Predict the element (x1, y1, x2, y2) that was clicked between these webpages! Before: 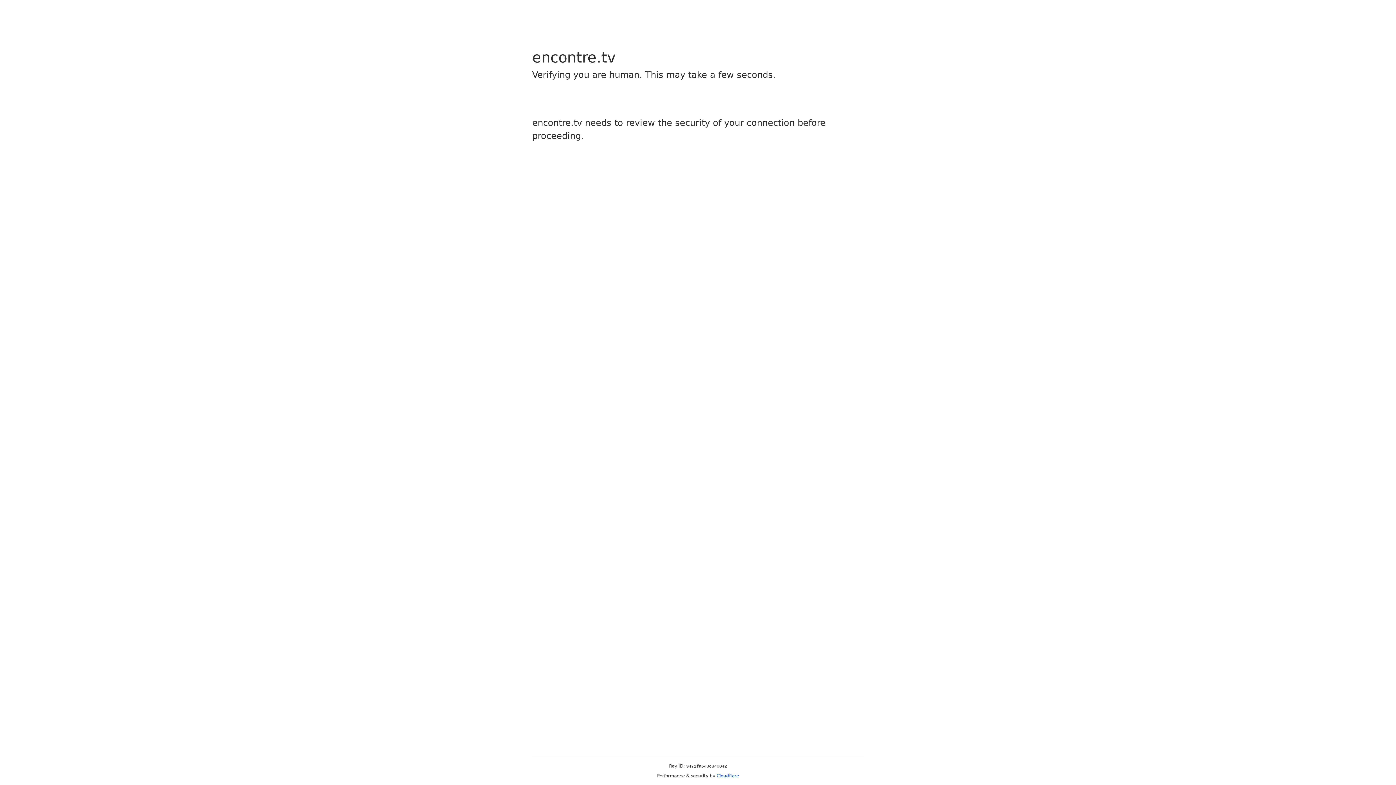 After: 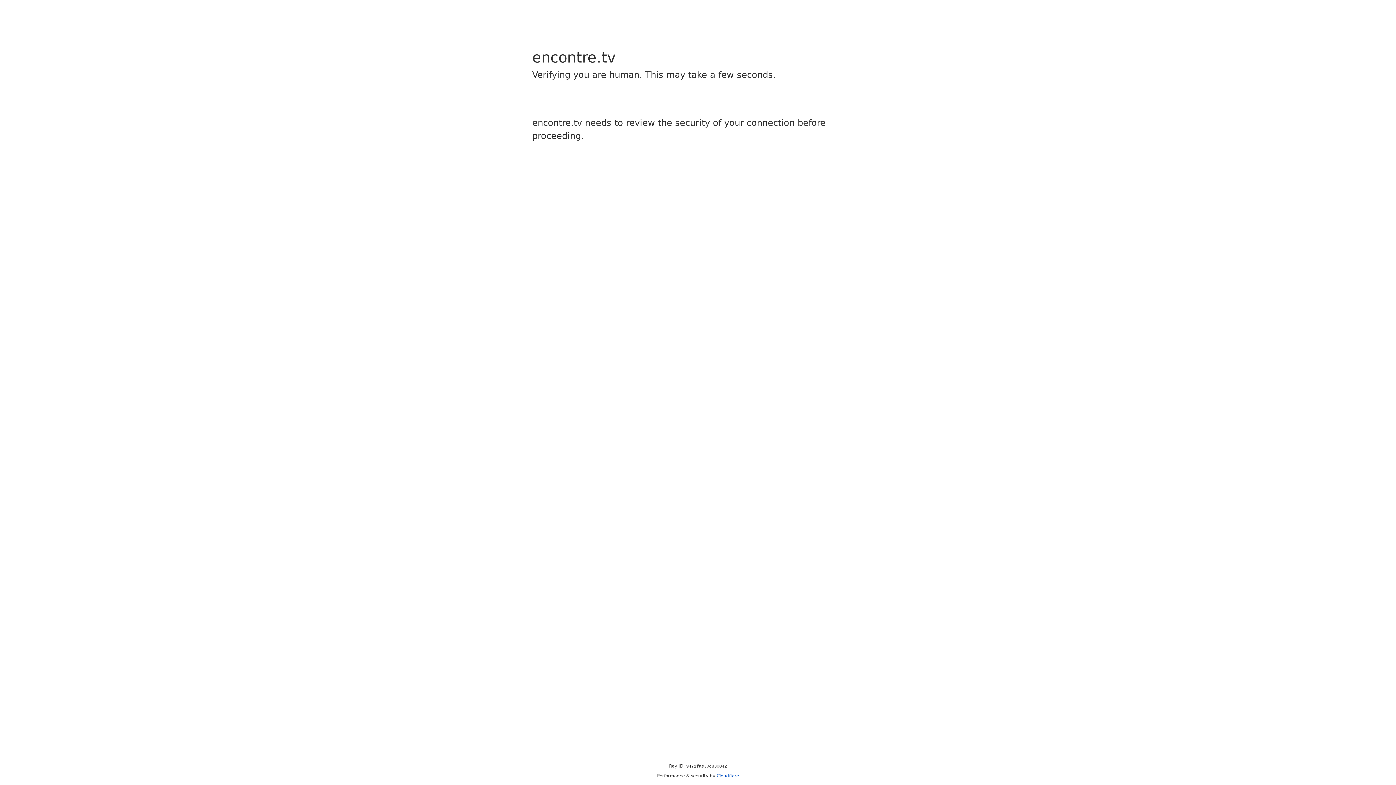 Action: bbox: (716, 773, 739, 778) label: Cloudflare